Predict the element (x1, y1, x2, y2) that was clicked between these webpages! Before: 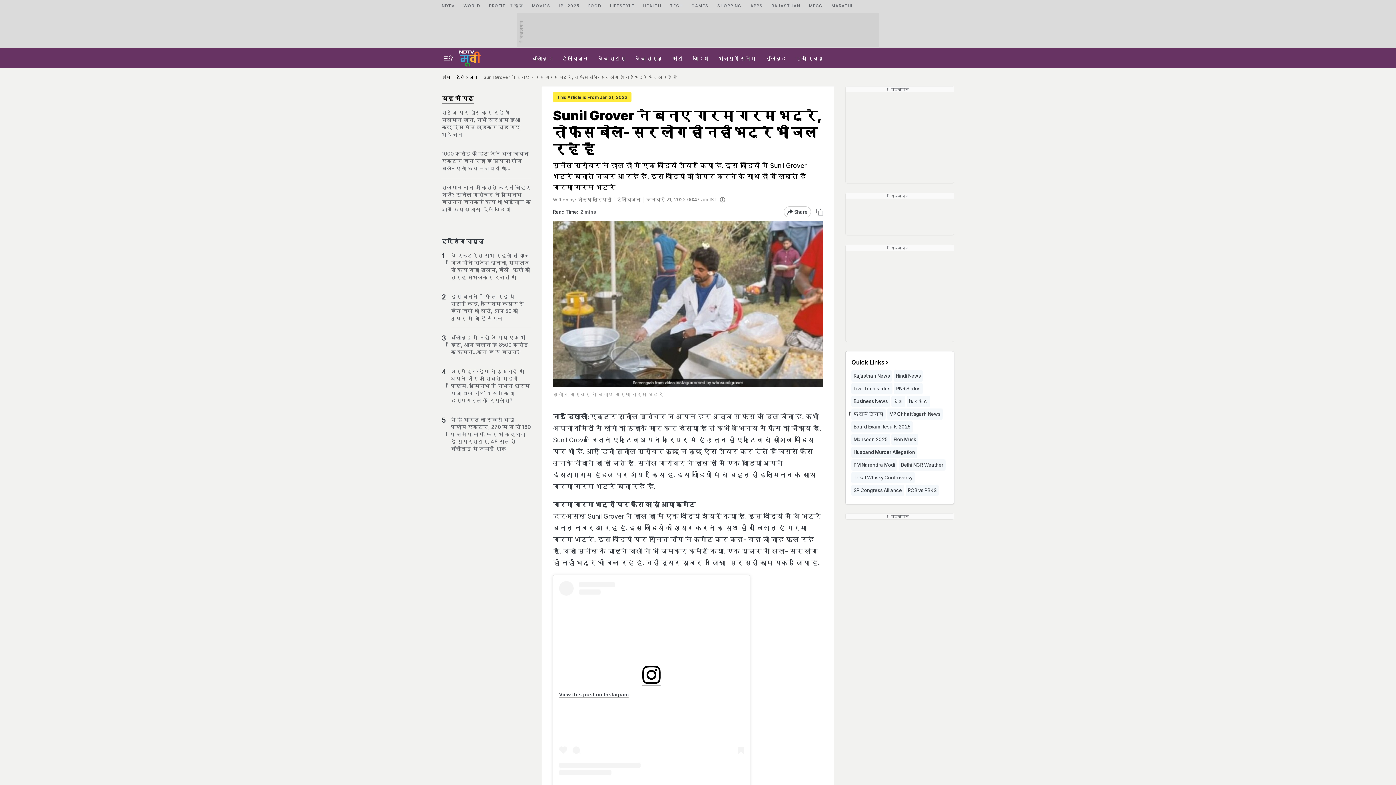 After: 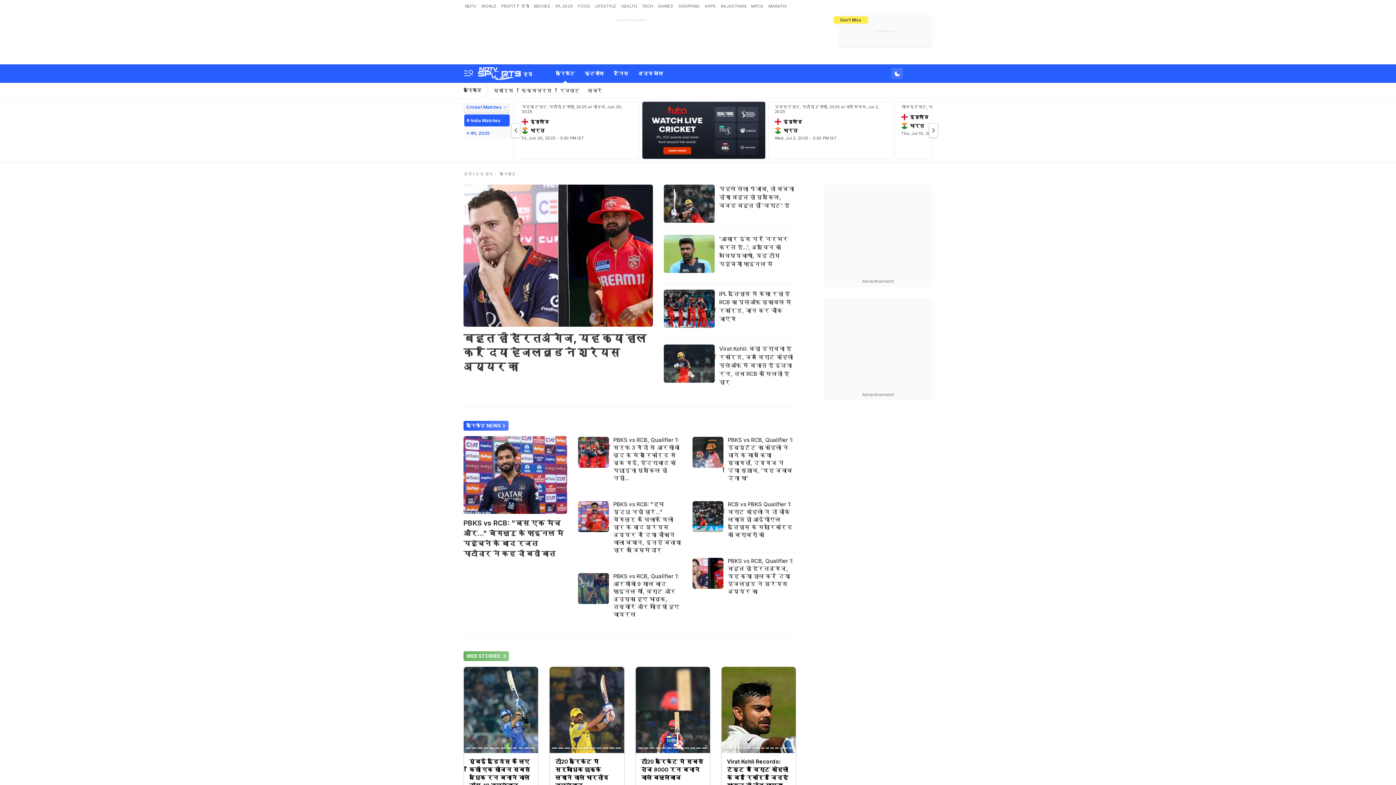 Action: bbox: (906, 396, 930, 407) label: क्रिकेट